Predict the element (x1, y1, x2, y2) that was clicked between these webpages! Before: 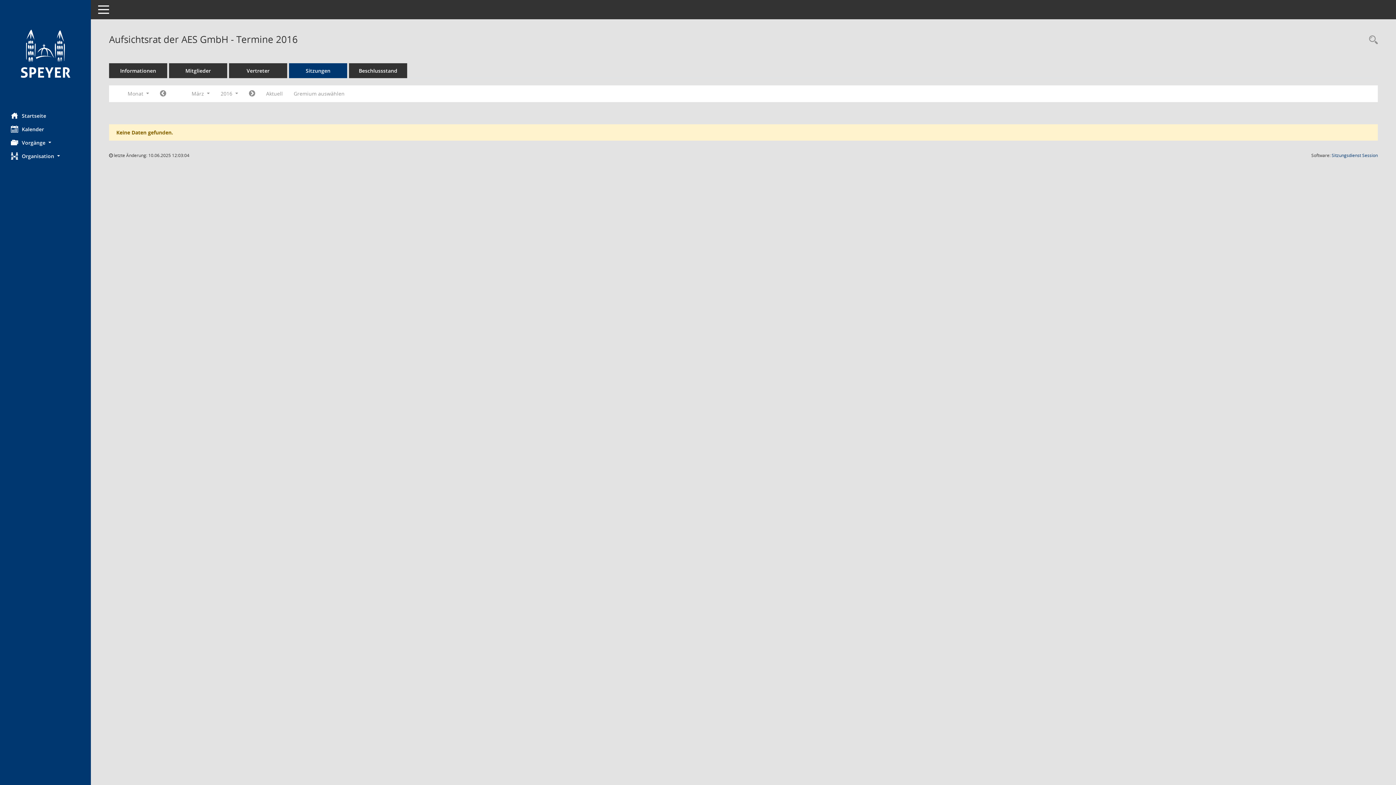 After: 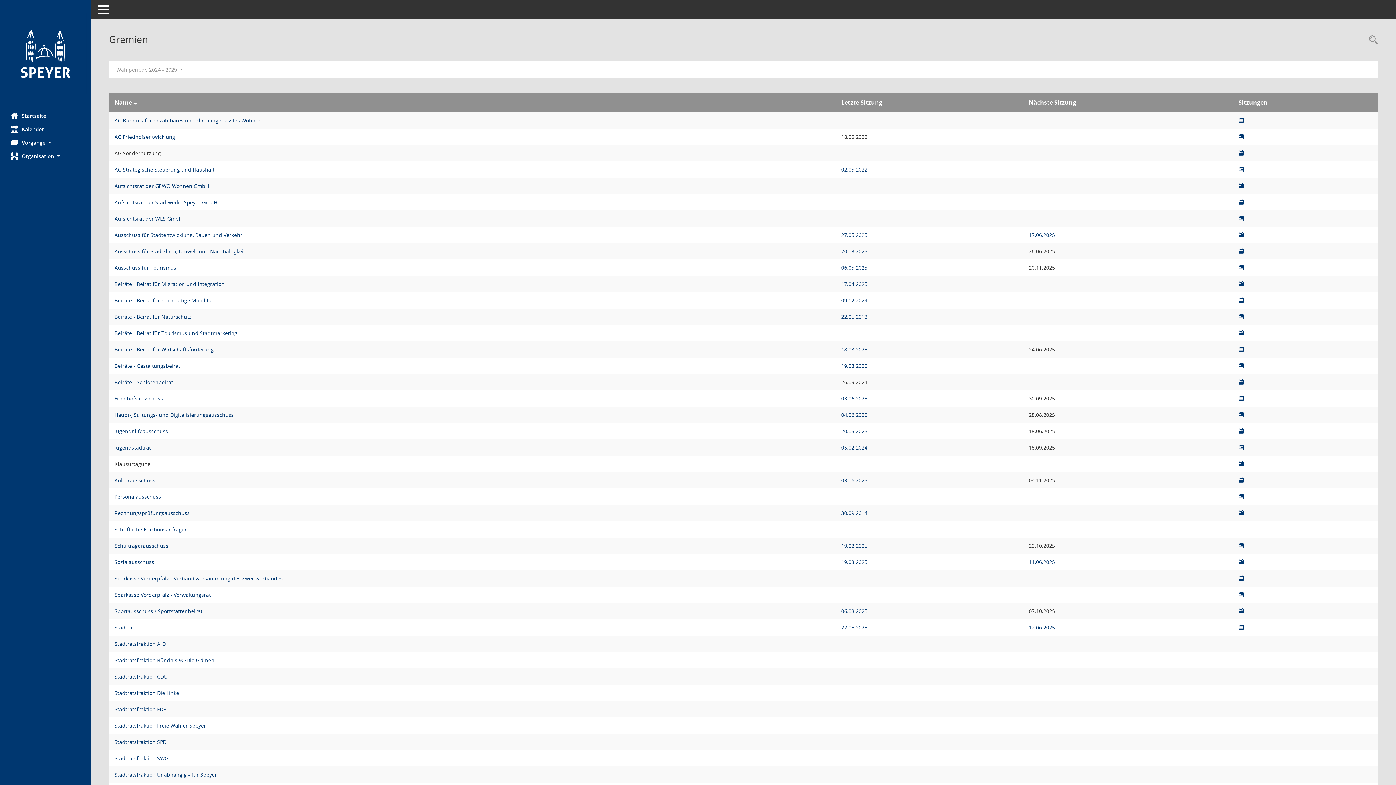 Action: bbox: (288, 87, 350, 100) label: Gremium auswählen